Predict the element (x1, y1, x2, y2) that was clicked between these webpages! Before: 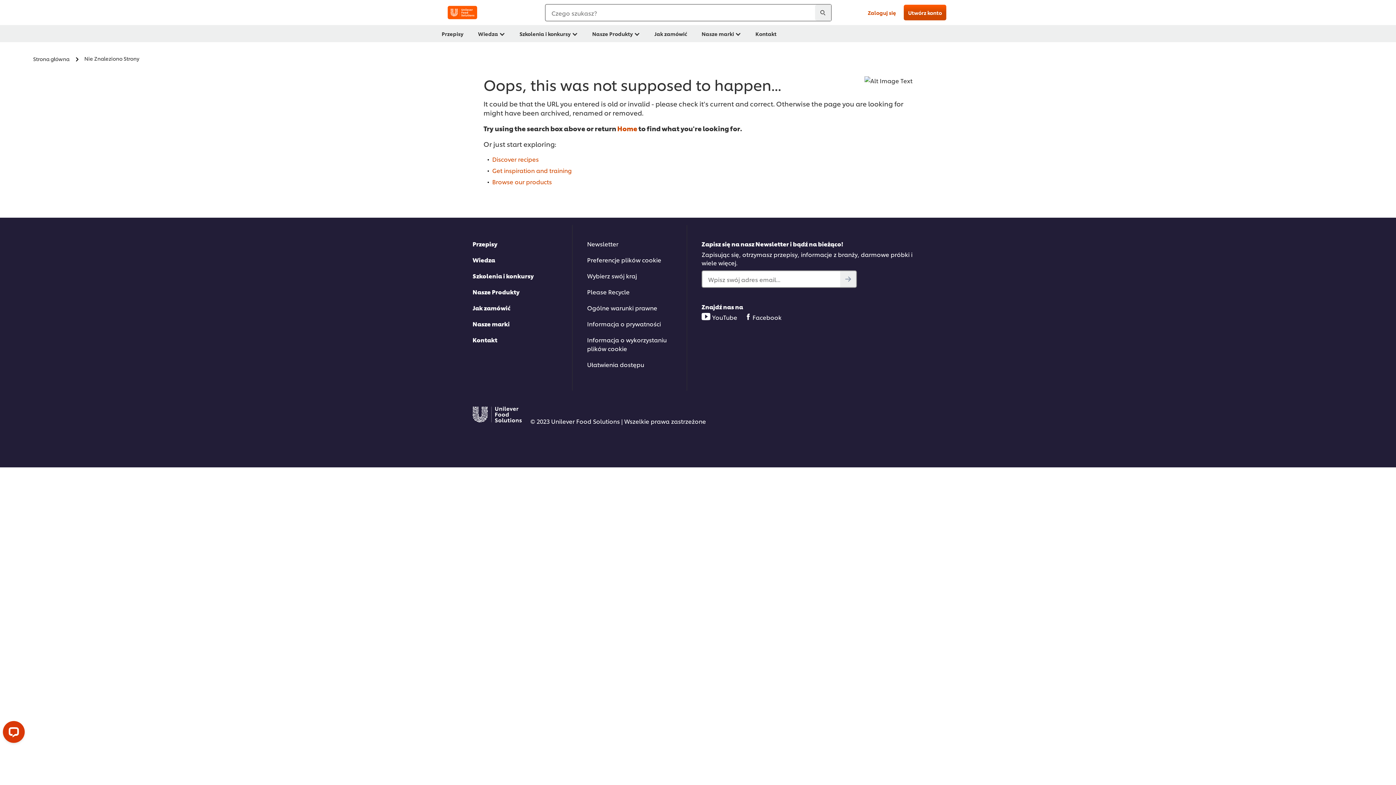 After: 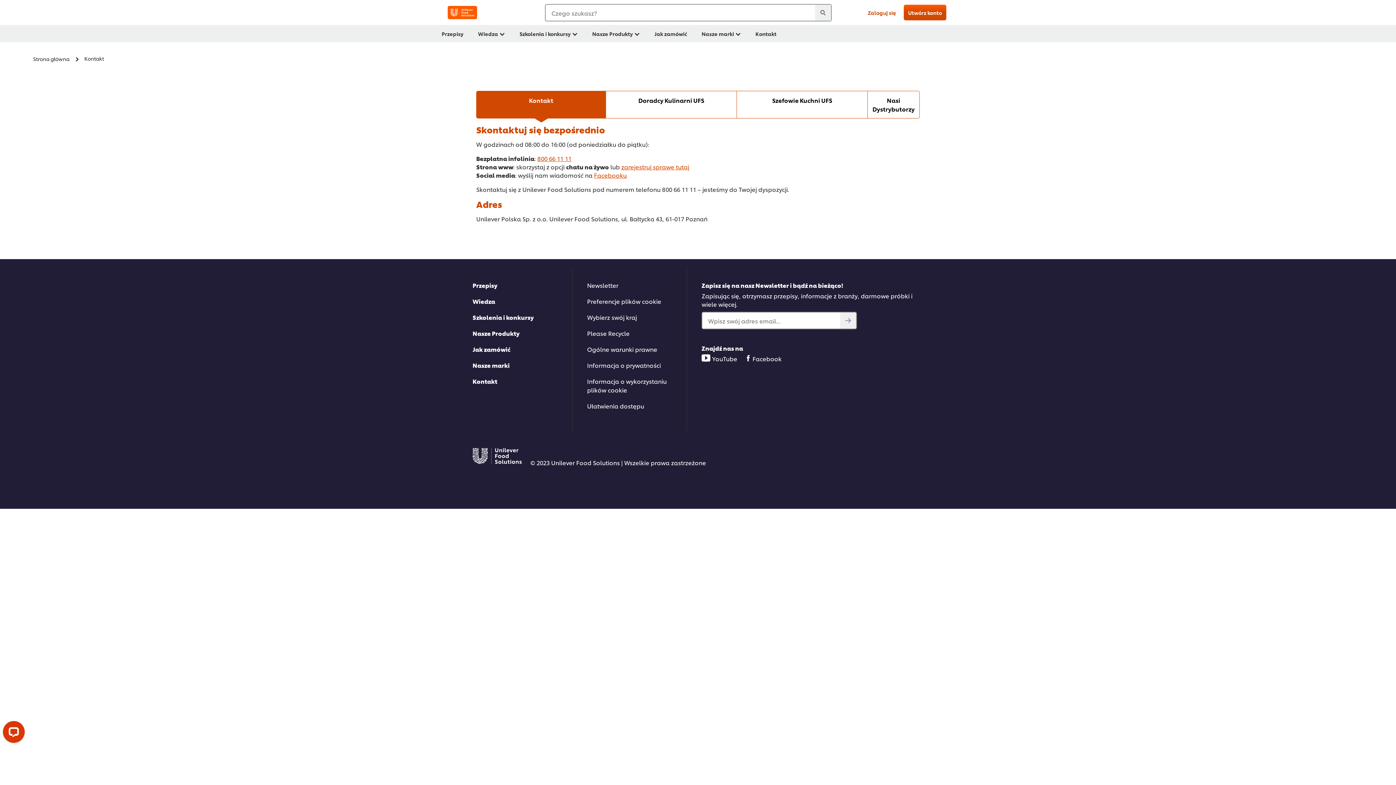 Action: label: Kontakt bbox: (472, 335, 572, 344)